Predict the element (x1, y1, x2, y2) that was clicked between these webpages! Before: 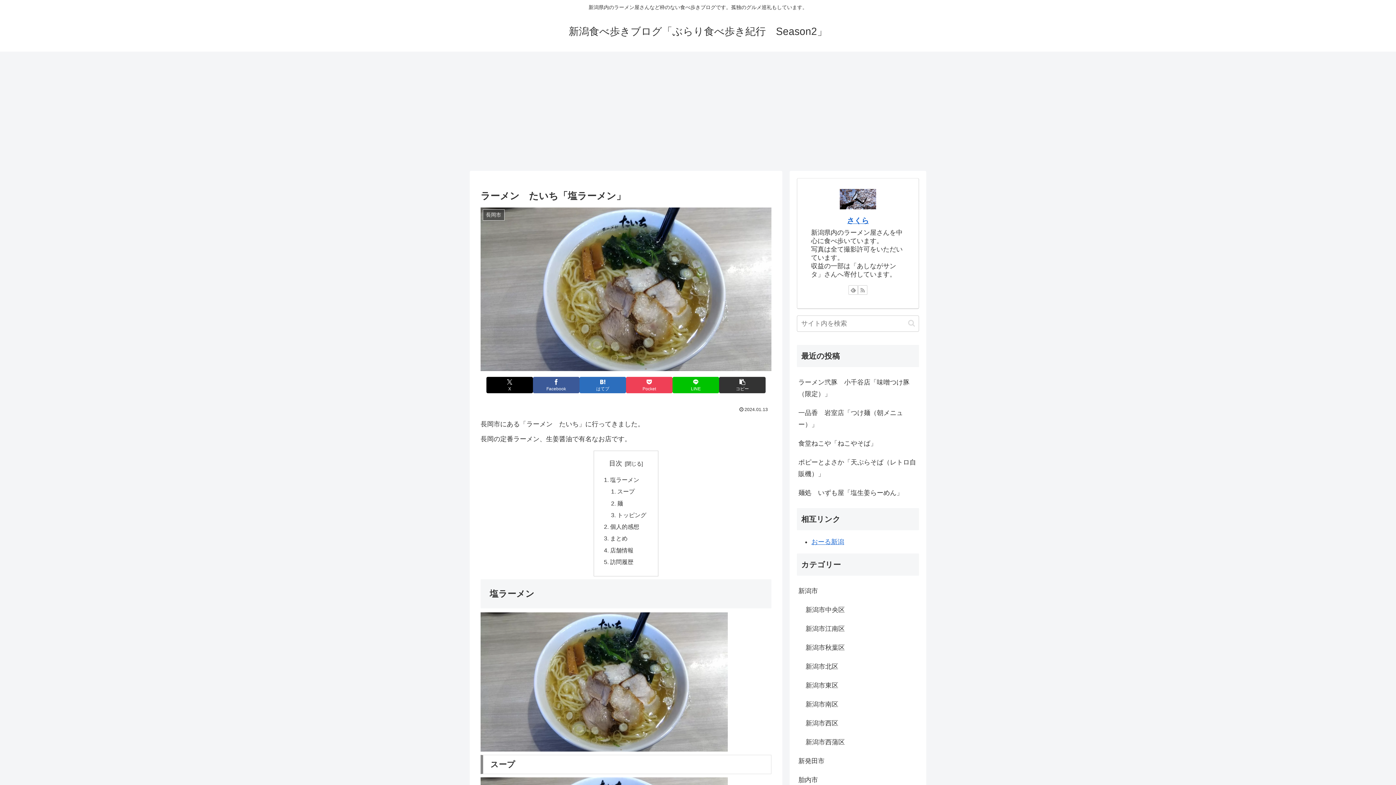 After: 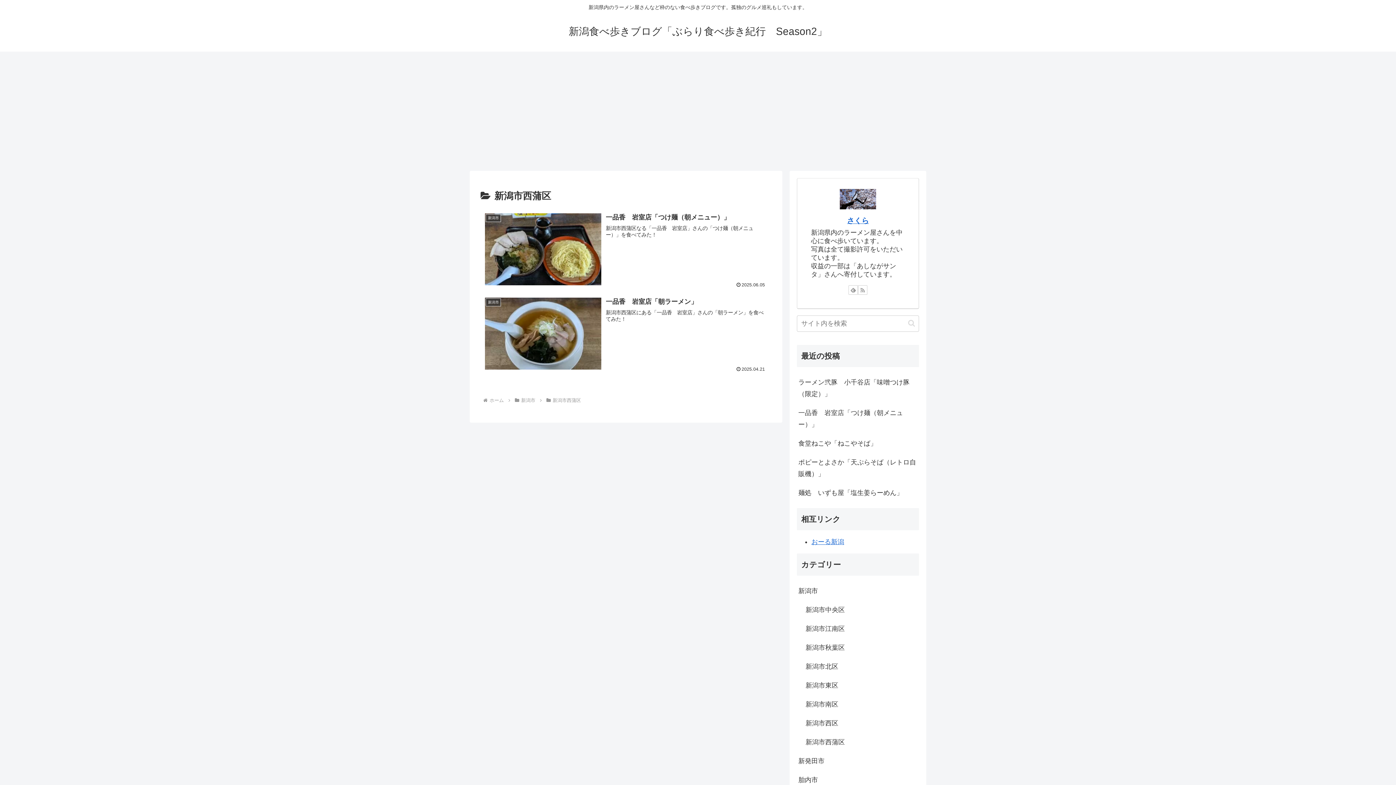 Action: bbox: (804, 733, 919, 751) label: 新潟市西蒲区